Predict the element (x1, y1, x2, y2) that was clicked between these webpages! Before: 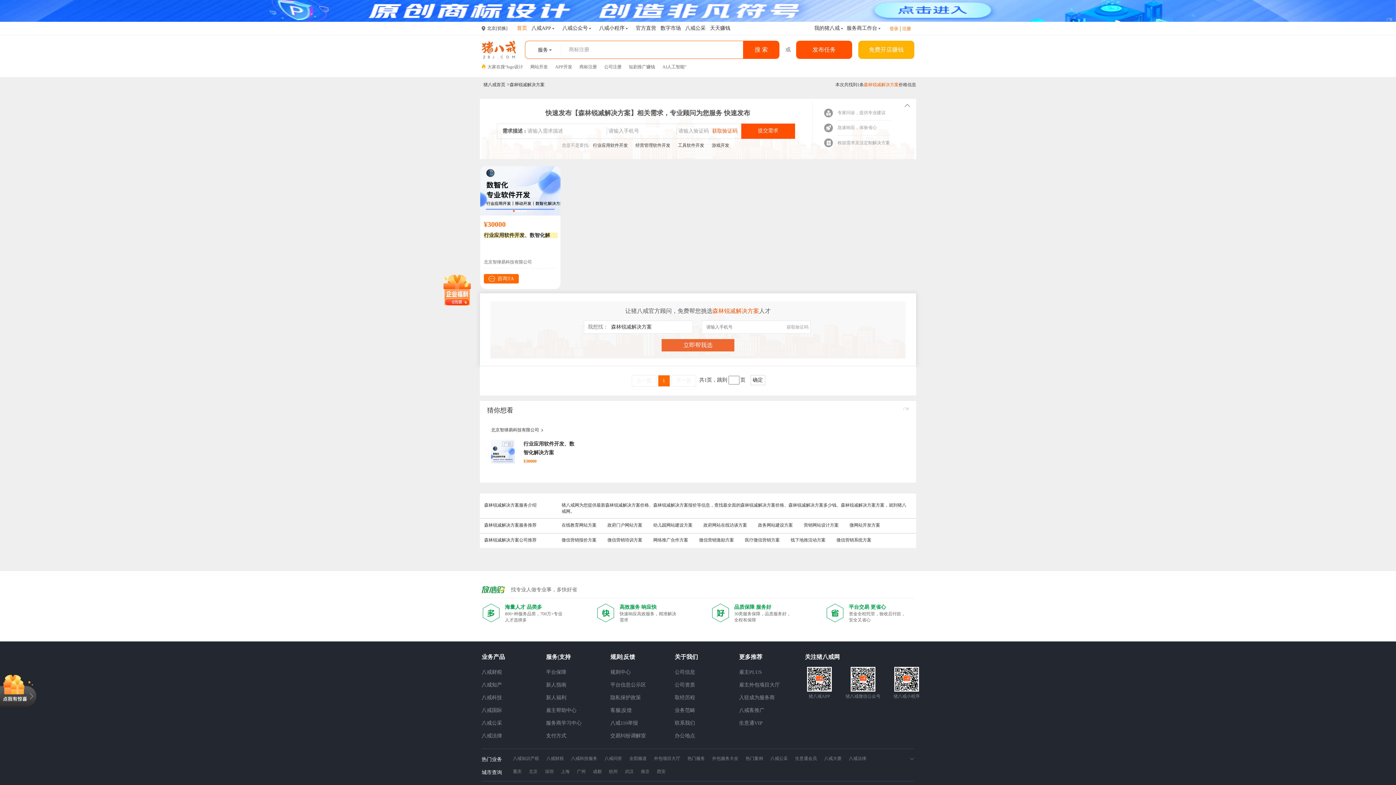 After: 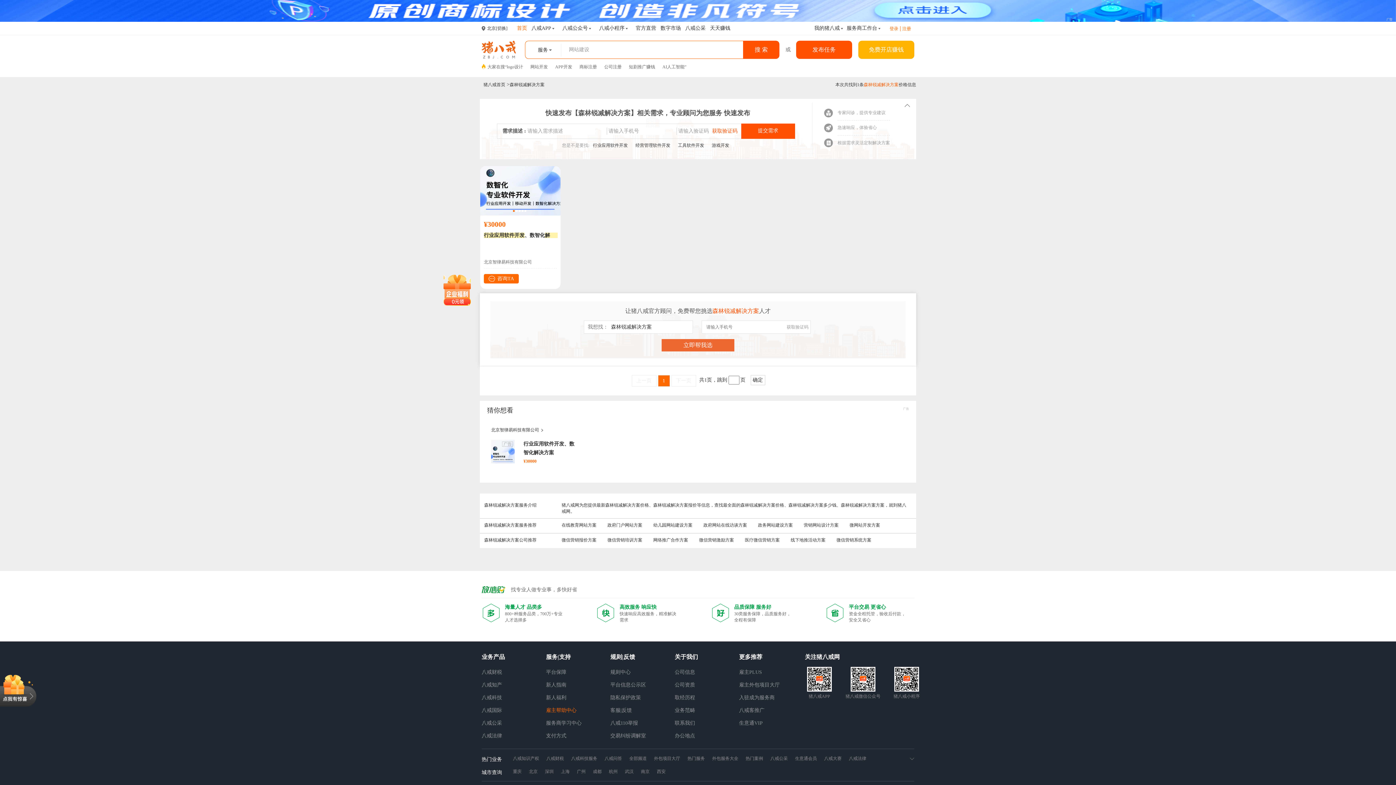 Action: label: 雇主帮助中心 bbox: (546, 707, 576, 714)